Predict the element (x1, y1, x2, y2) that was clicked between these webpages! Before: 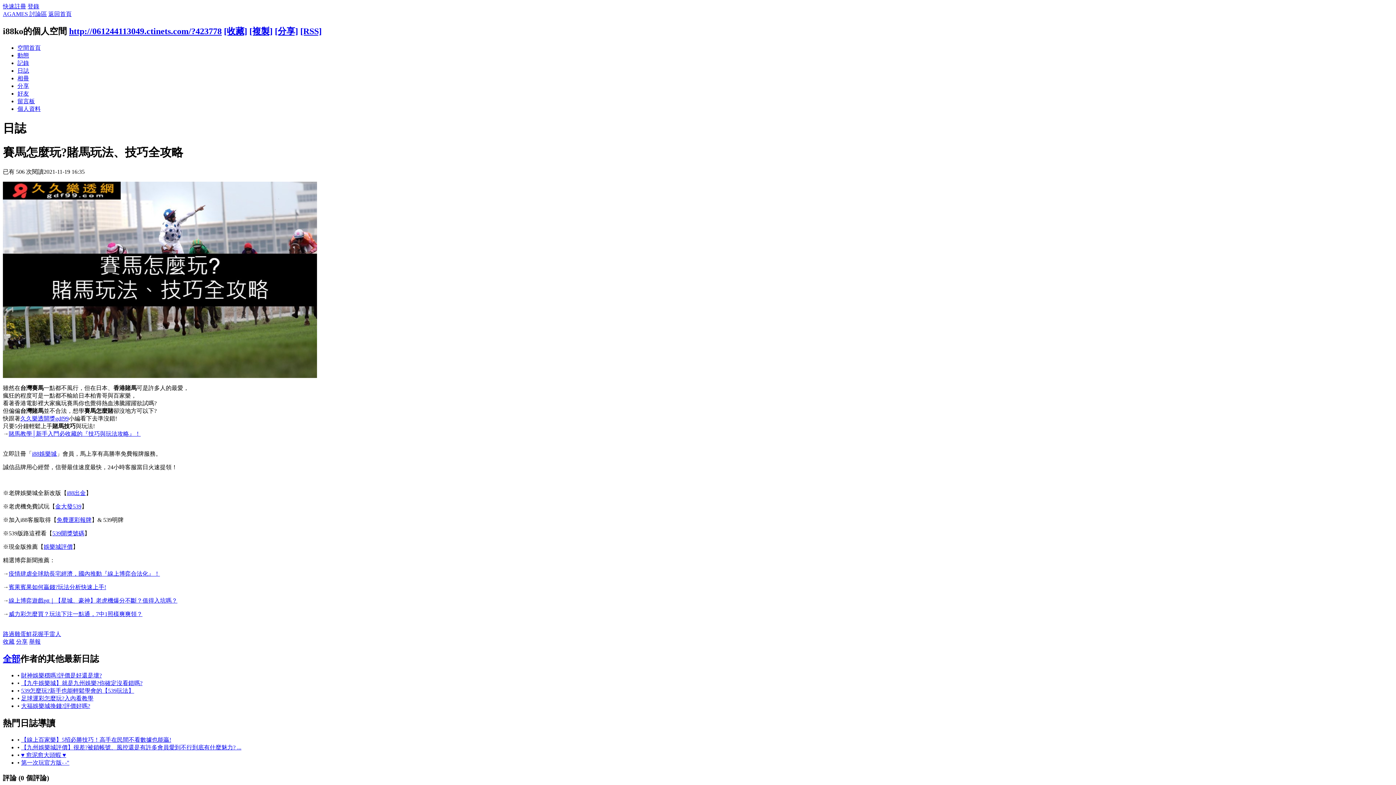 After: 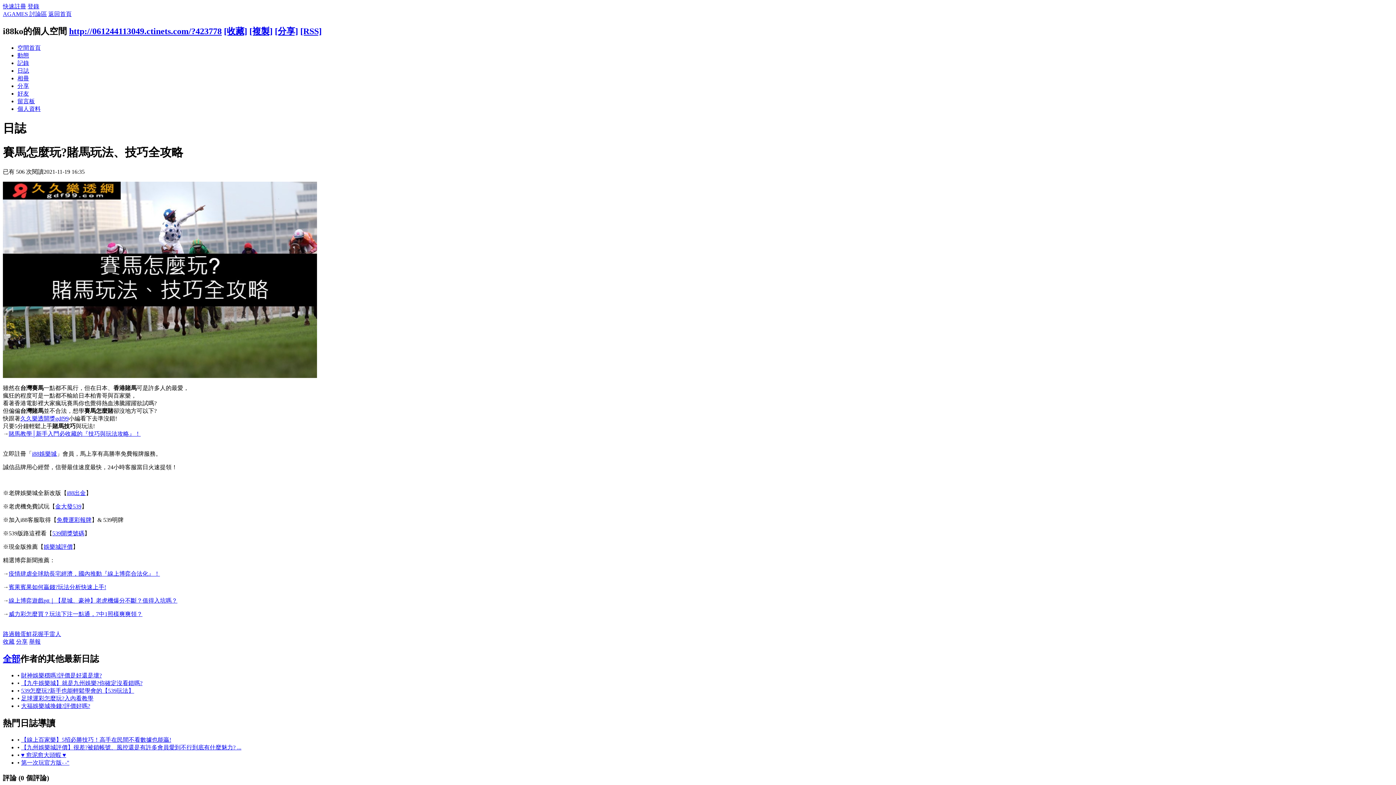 Action: label: 【九州娛樂城評價】很差?被鎖帳號、風控還是有許多會員愛到不行到底有什麼魅力? ... bbox: (21, 744, 241, 750)